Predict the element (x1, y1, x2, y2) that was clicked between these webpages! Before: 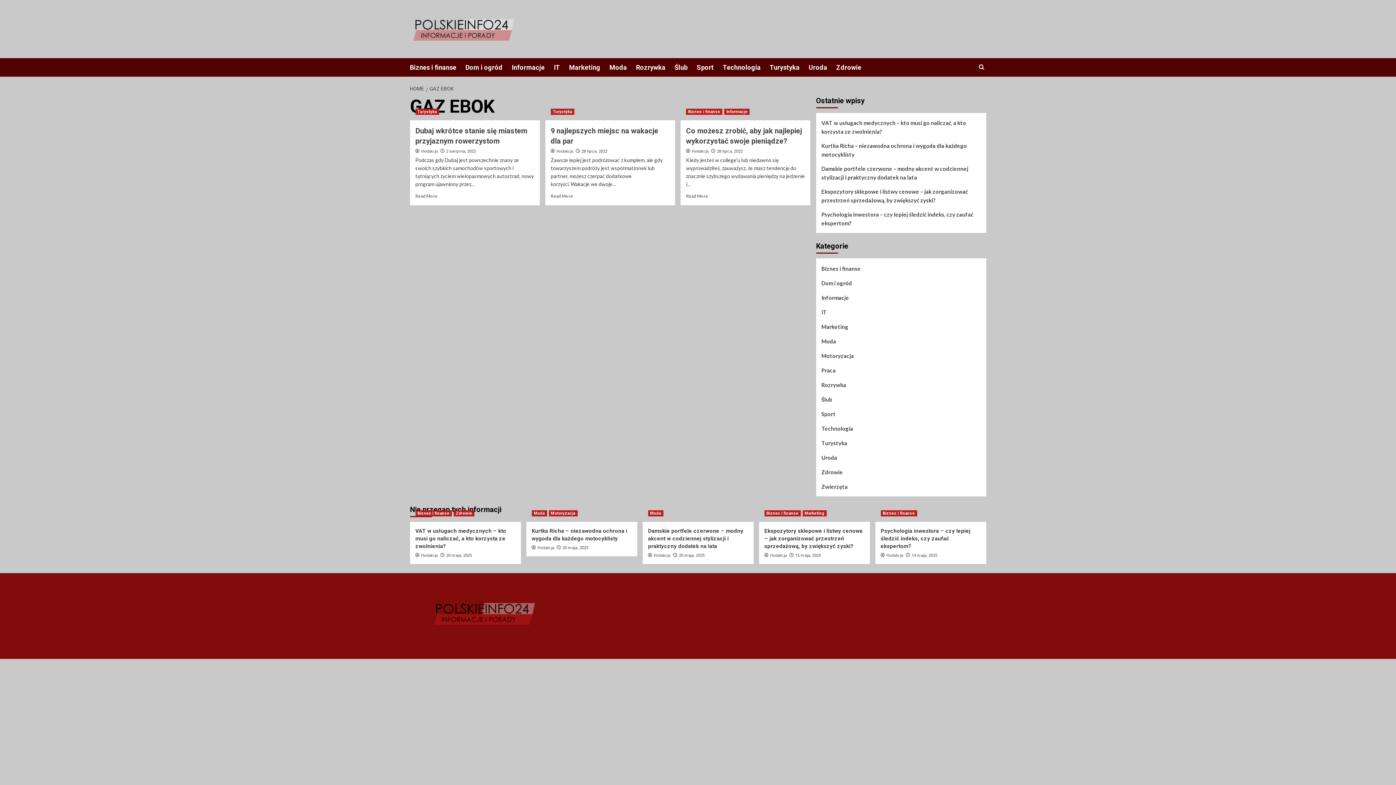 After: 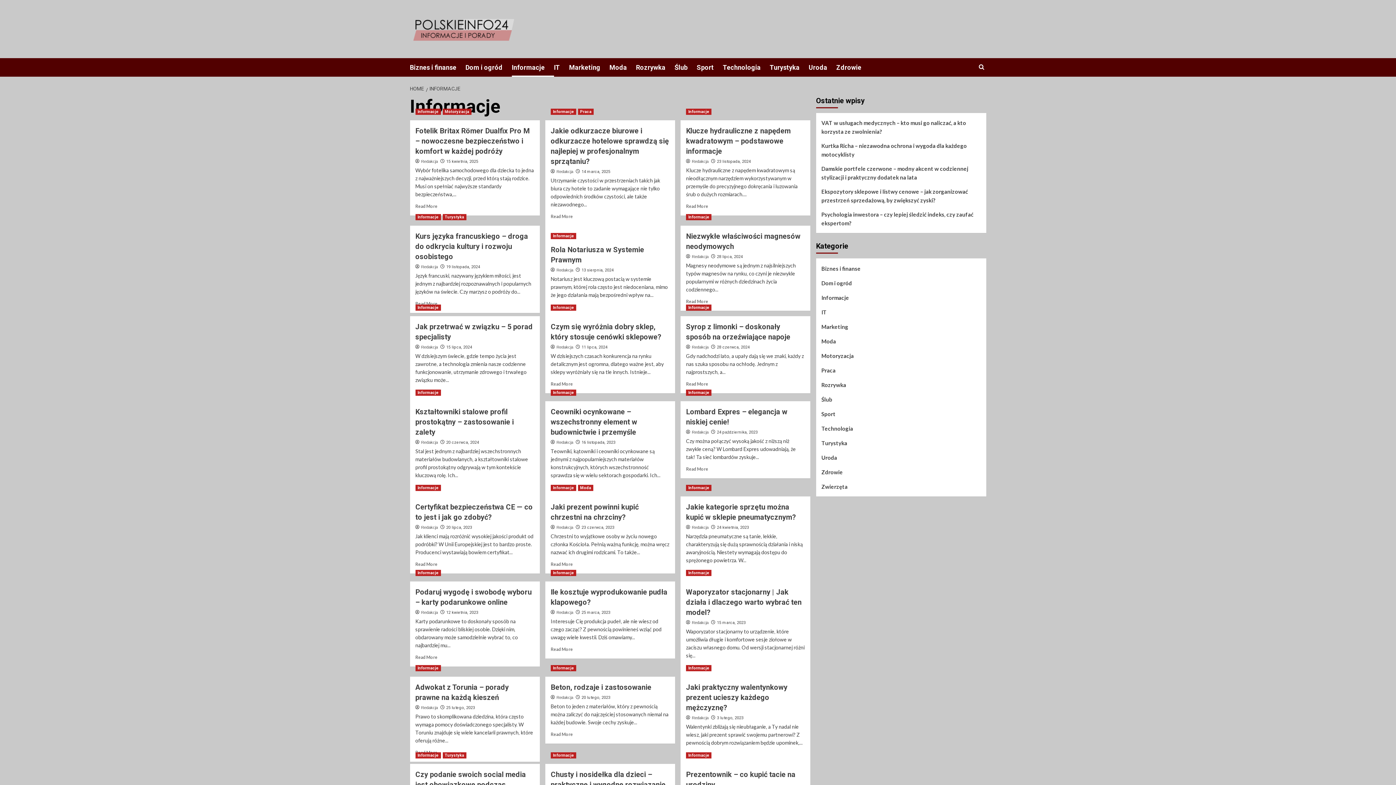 Action: bbox: (511, 58, 554, 76) label: Informacje